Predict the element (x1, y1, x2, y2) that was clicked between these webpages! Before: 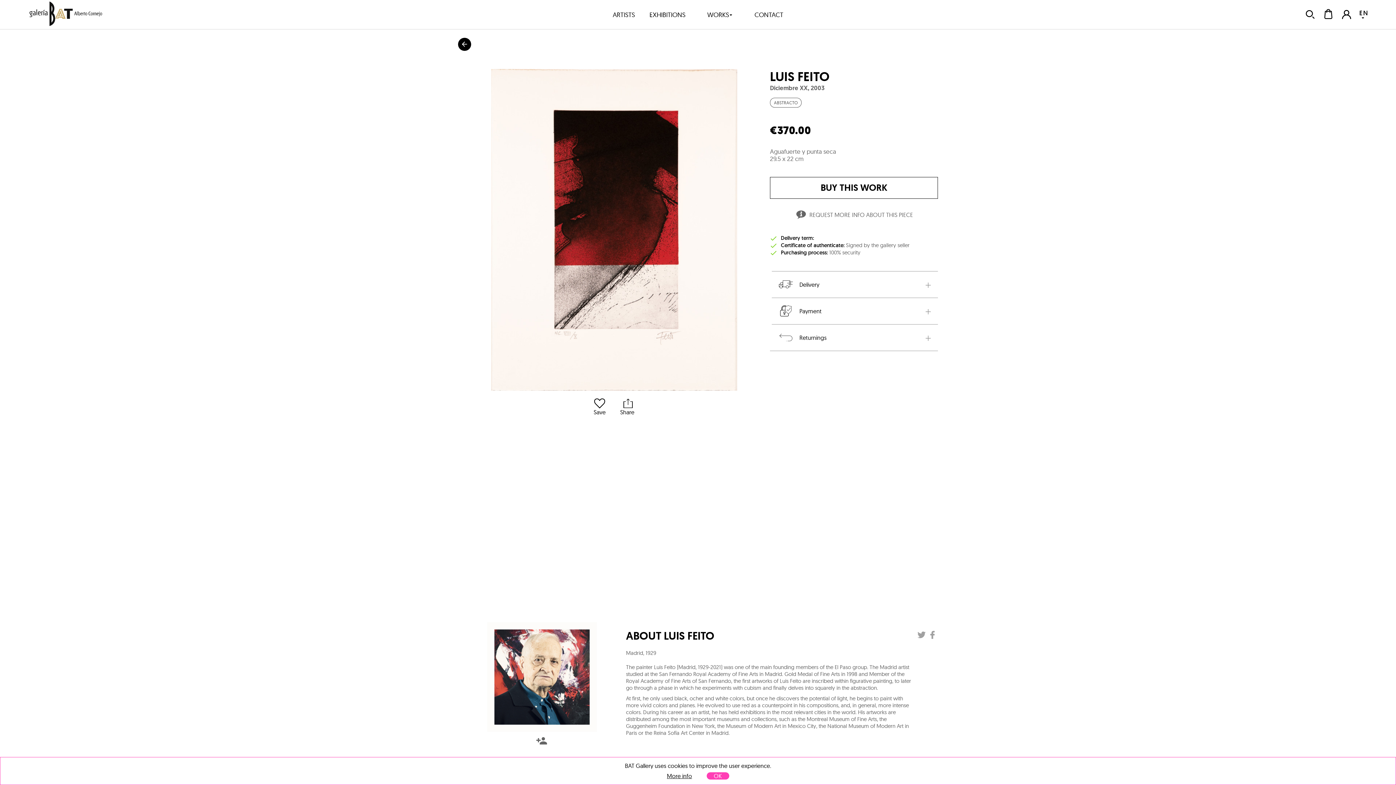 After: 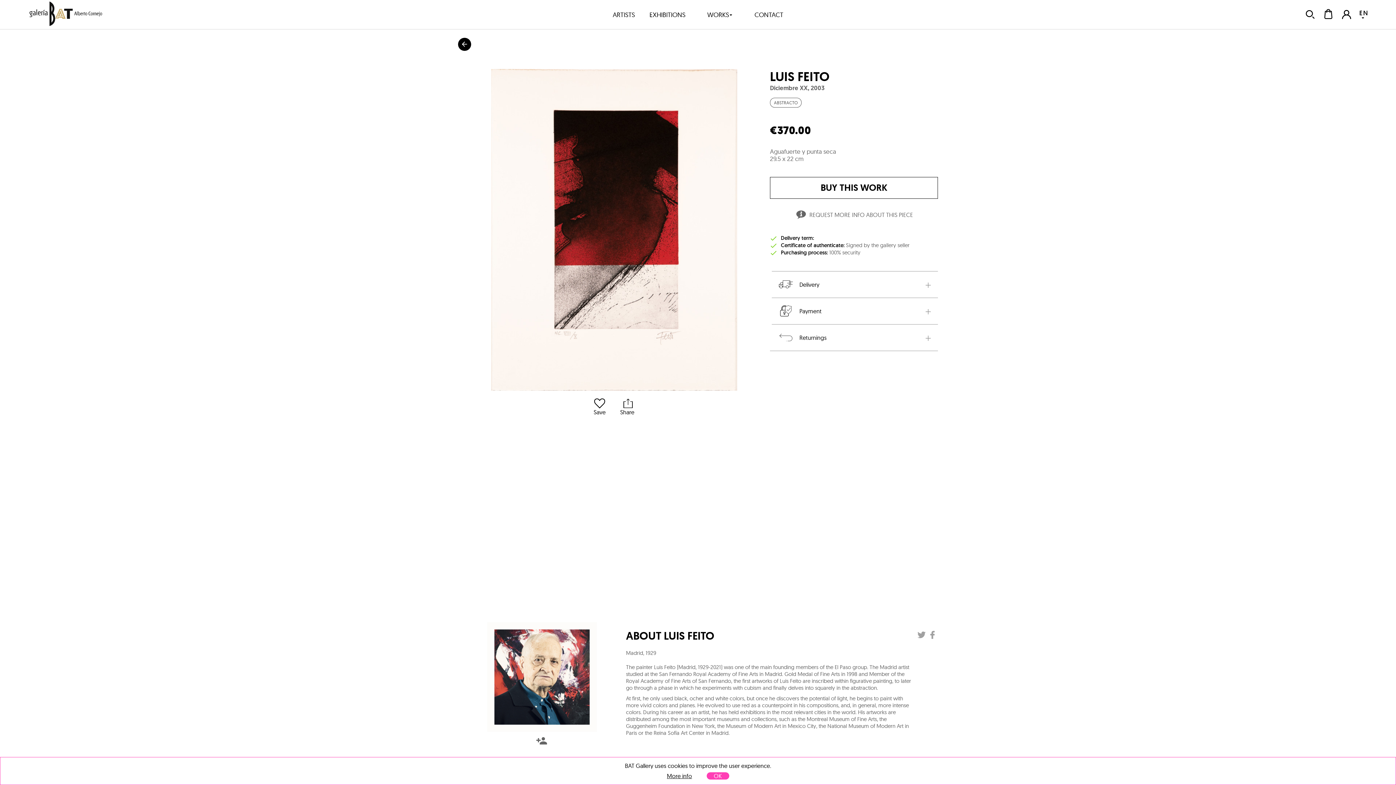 Action: bbox: (927, 631, 938, 638)